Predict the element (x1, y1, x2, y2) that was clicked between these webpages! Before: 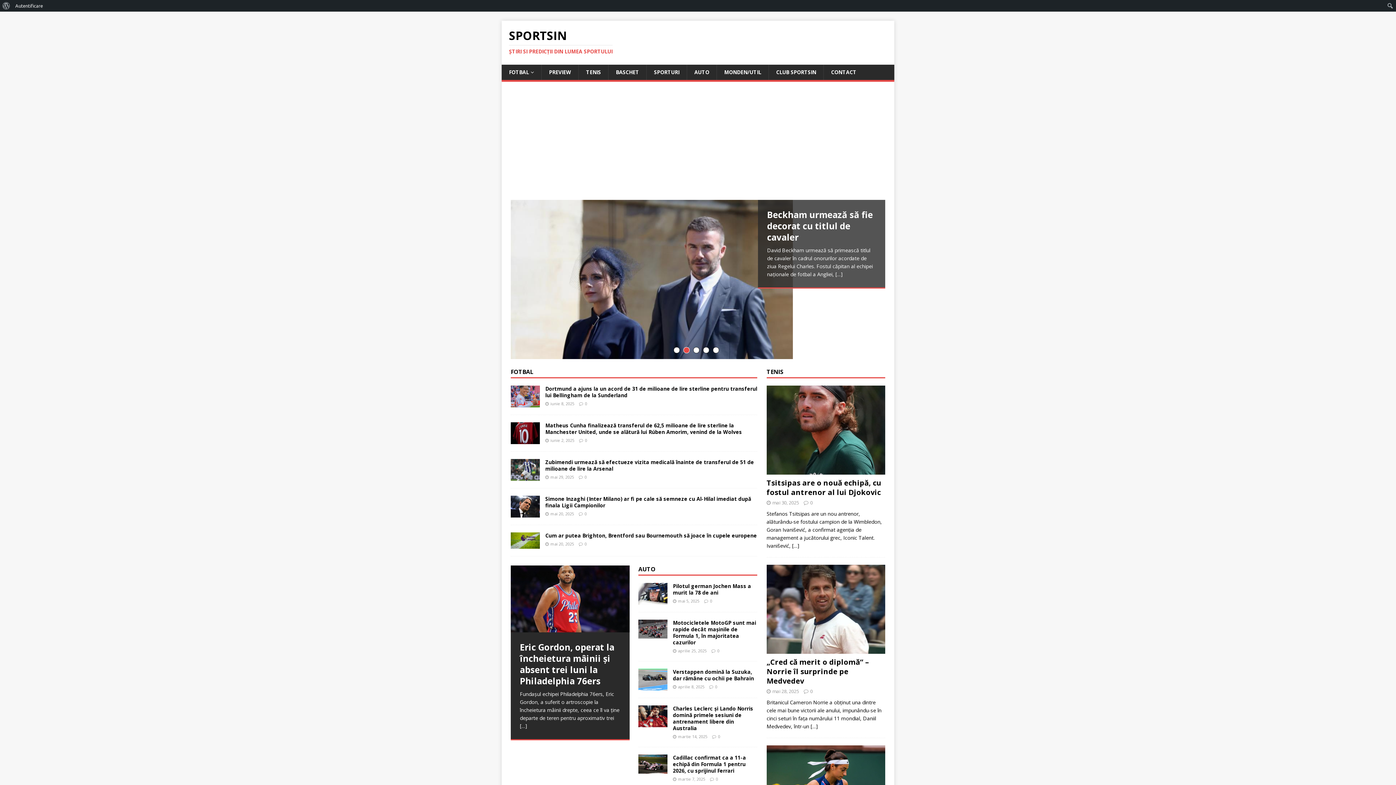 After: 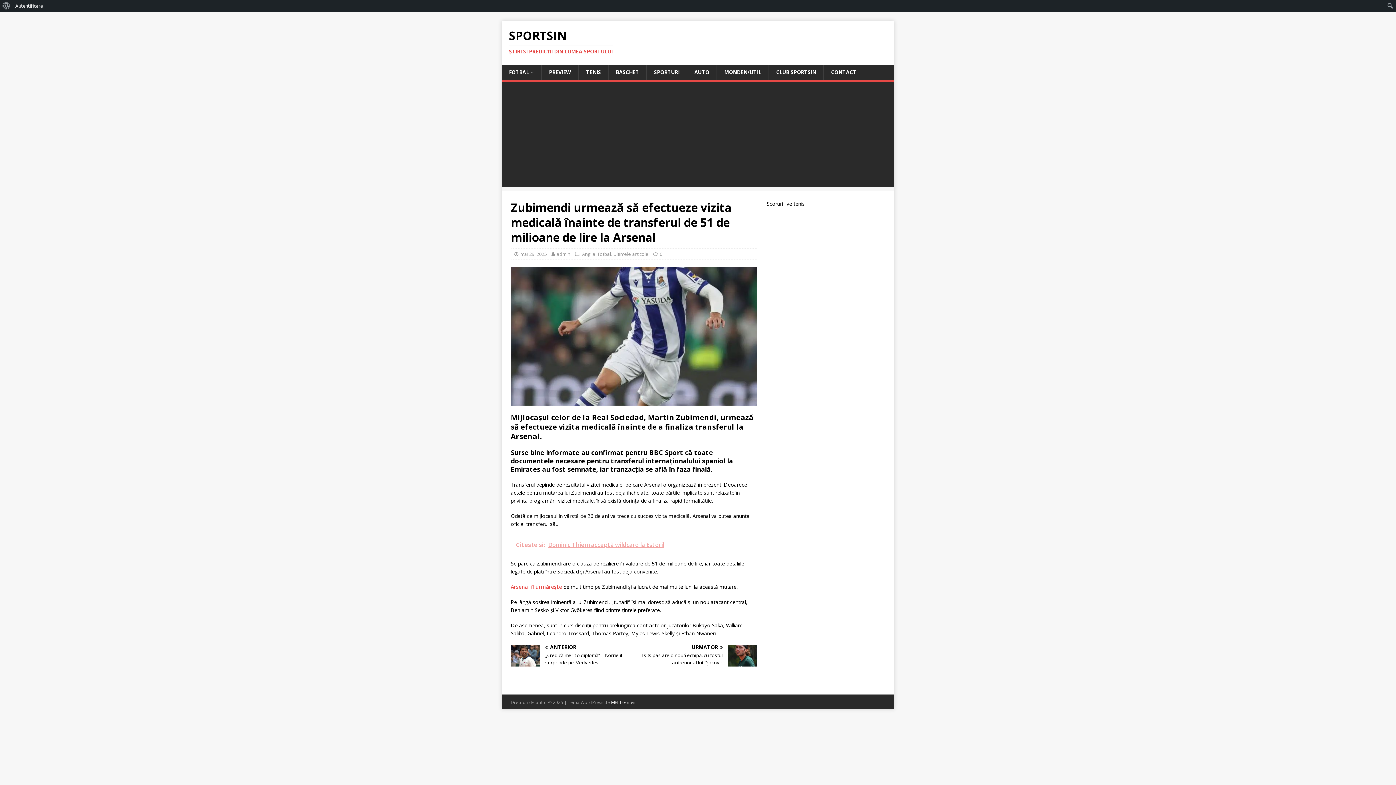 Action: bbox: (510, 473, 540, 480)